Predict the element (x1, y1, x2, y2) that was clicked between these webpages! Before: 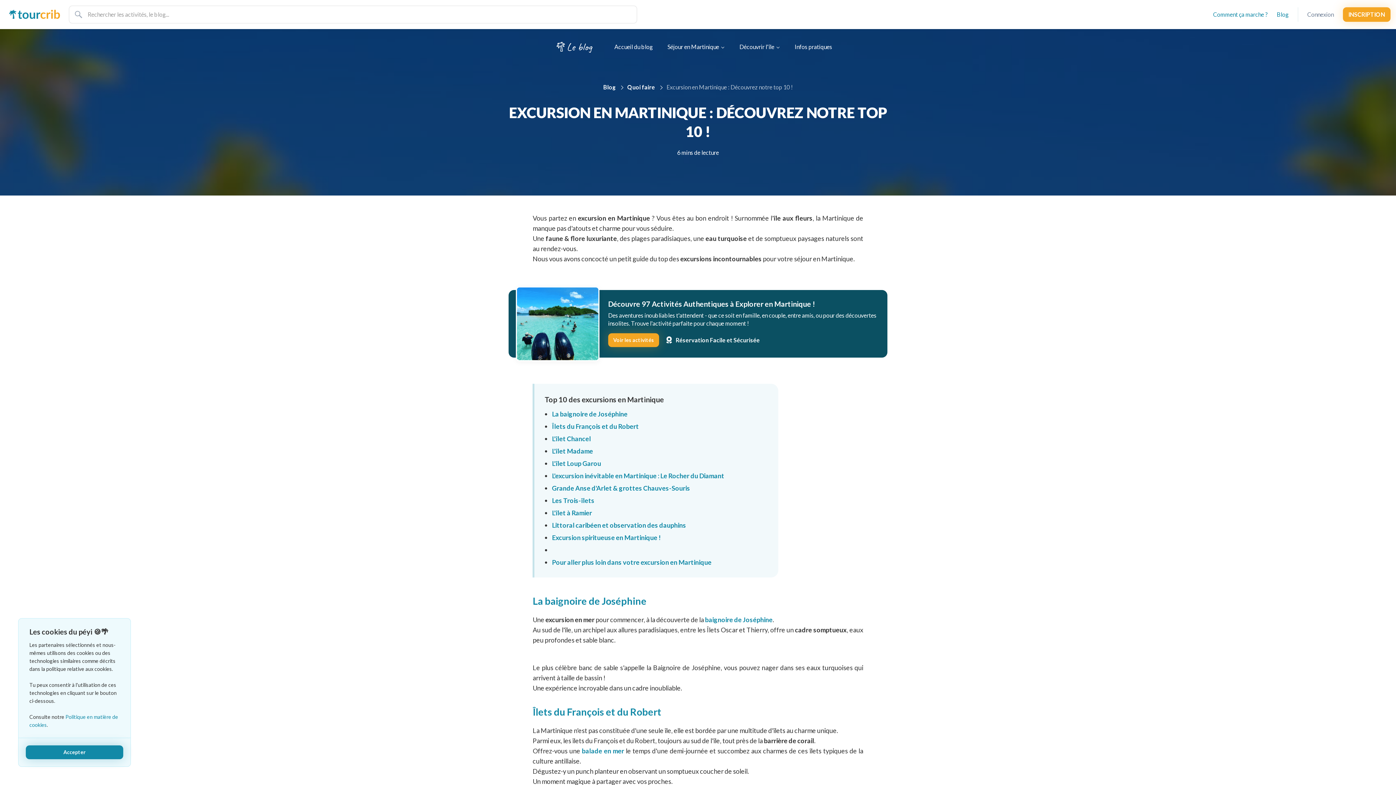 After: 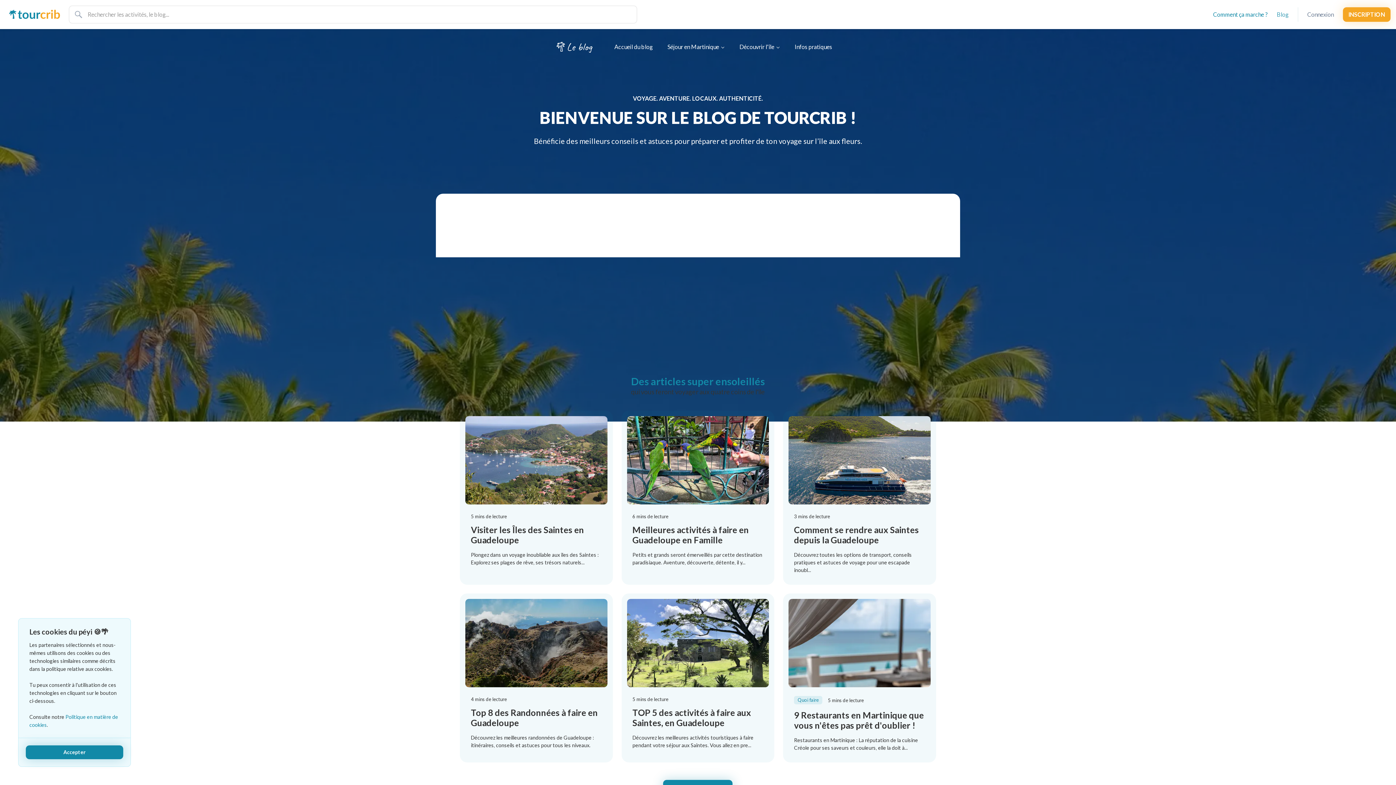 Action: bbox: (1277, 0, 1289, 29) label: Blog